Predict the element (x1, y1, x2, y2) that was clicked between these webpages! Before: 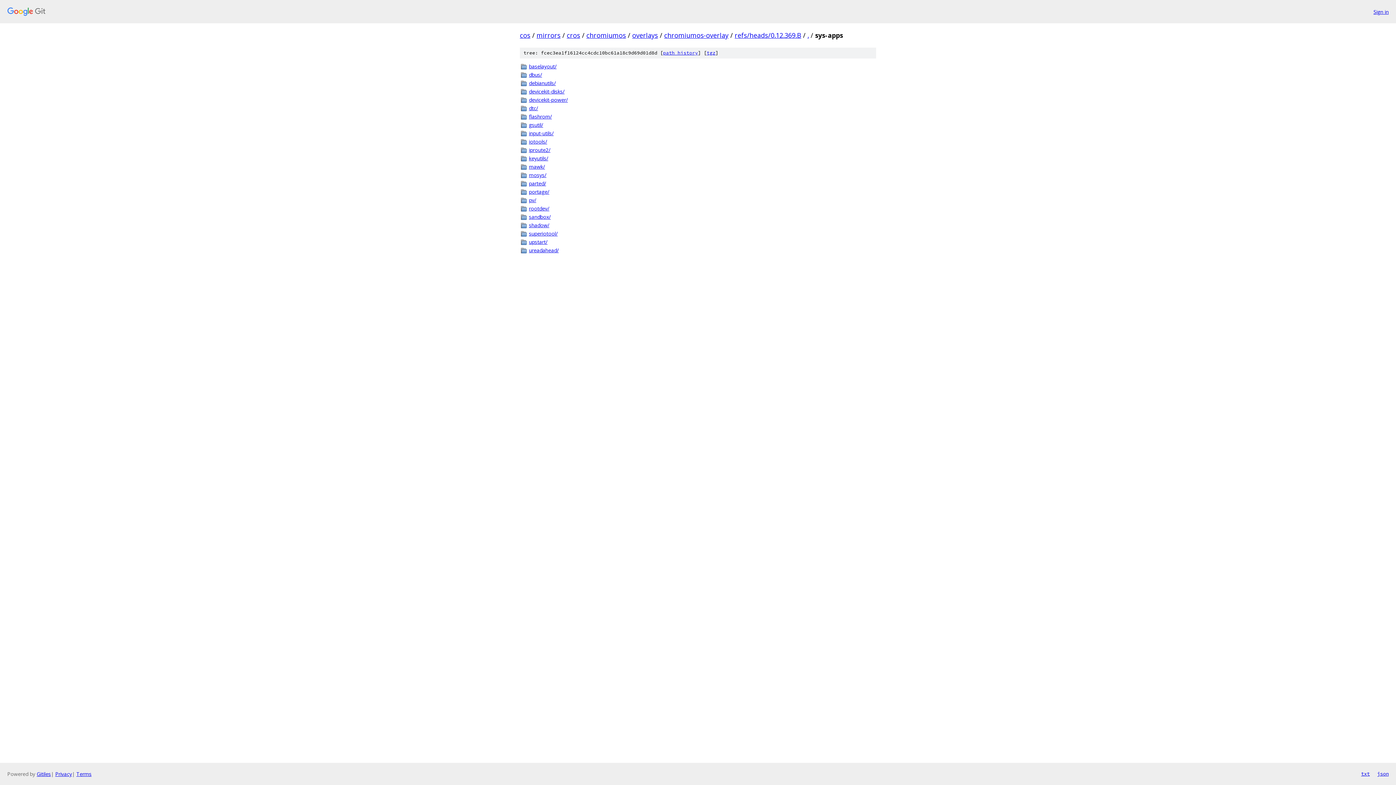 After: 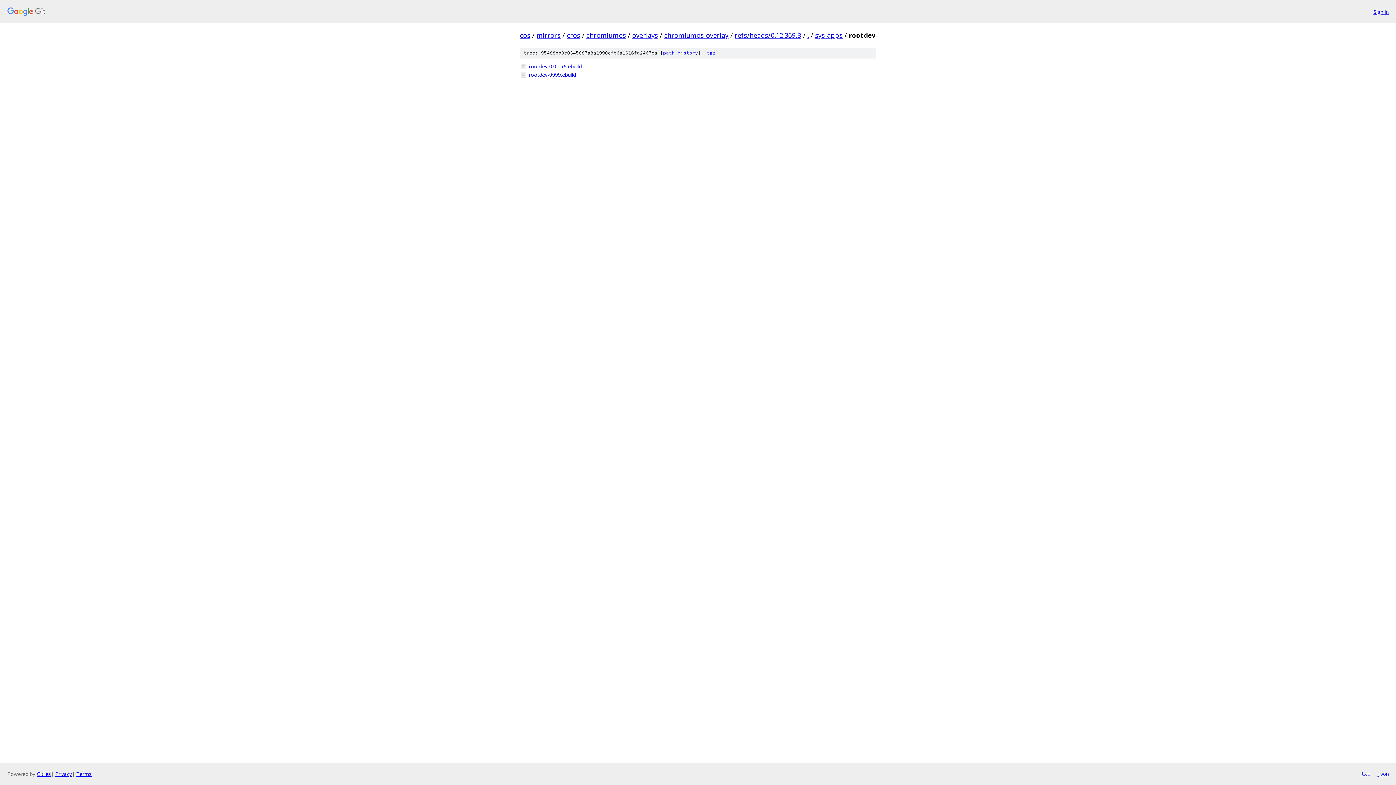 Action: bbox: (529, 204, 876, 212) label: rootdev/